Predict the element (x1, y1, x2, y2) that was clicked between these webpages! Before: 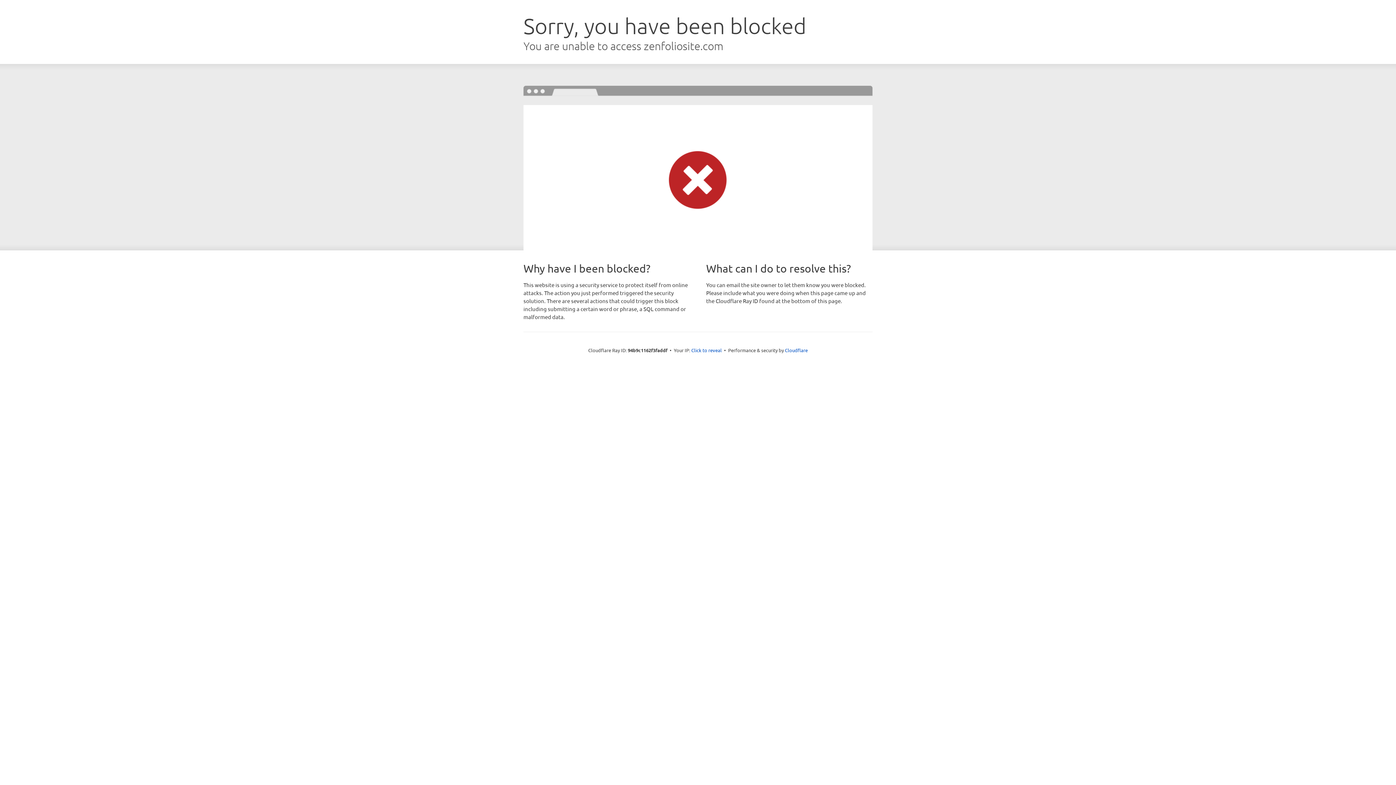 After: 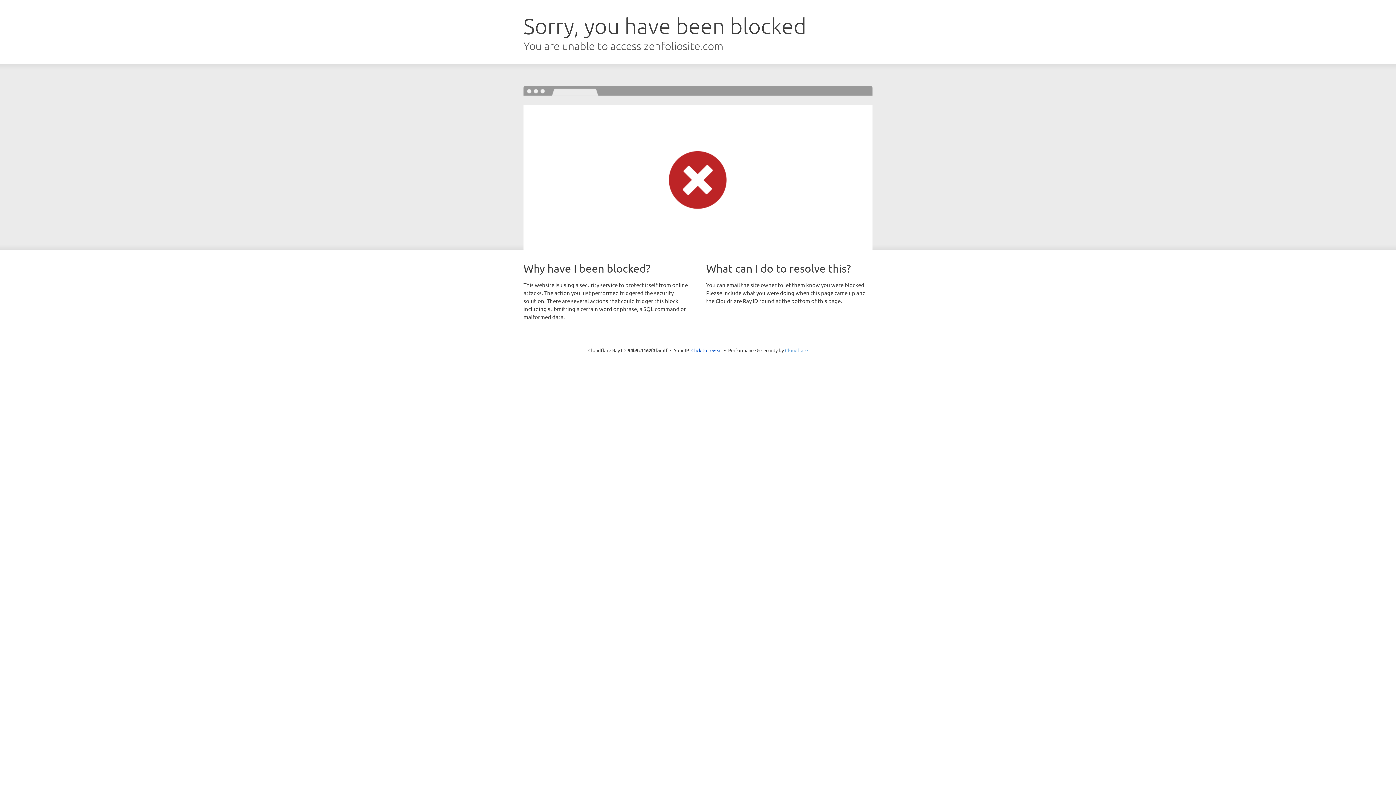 Action: bbox: (785, 347, 808, 353) label: Cloudflare